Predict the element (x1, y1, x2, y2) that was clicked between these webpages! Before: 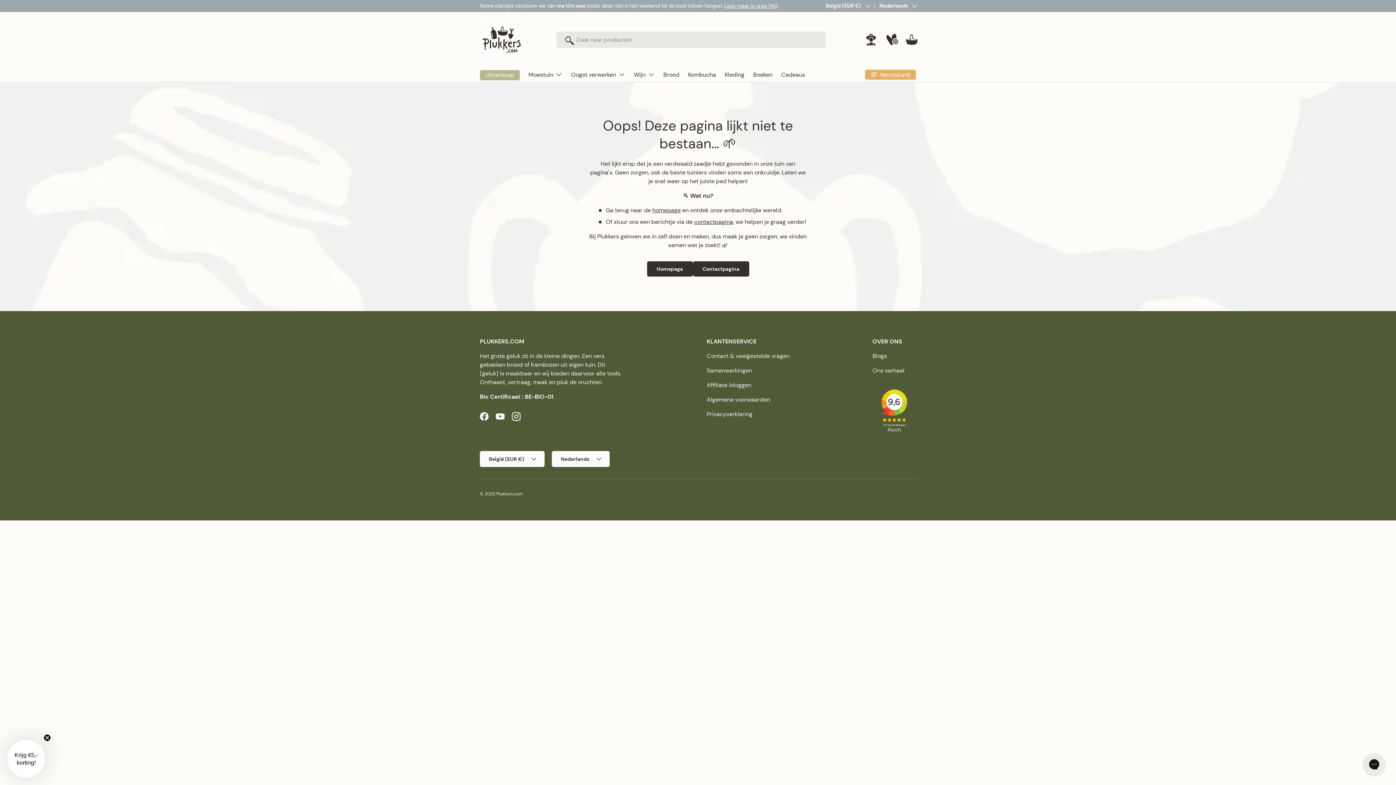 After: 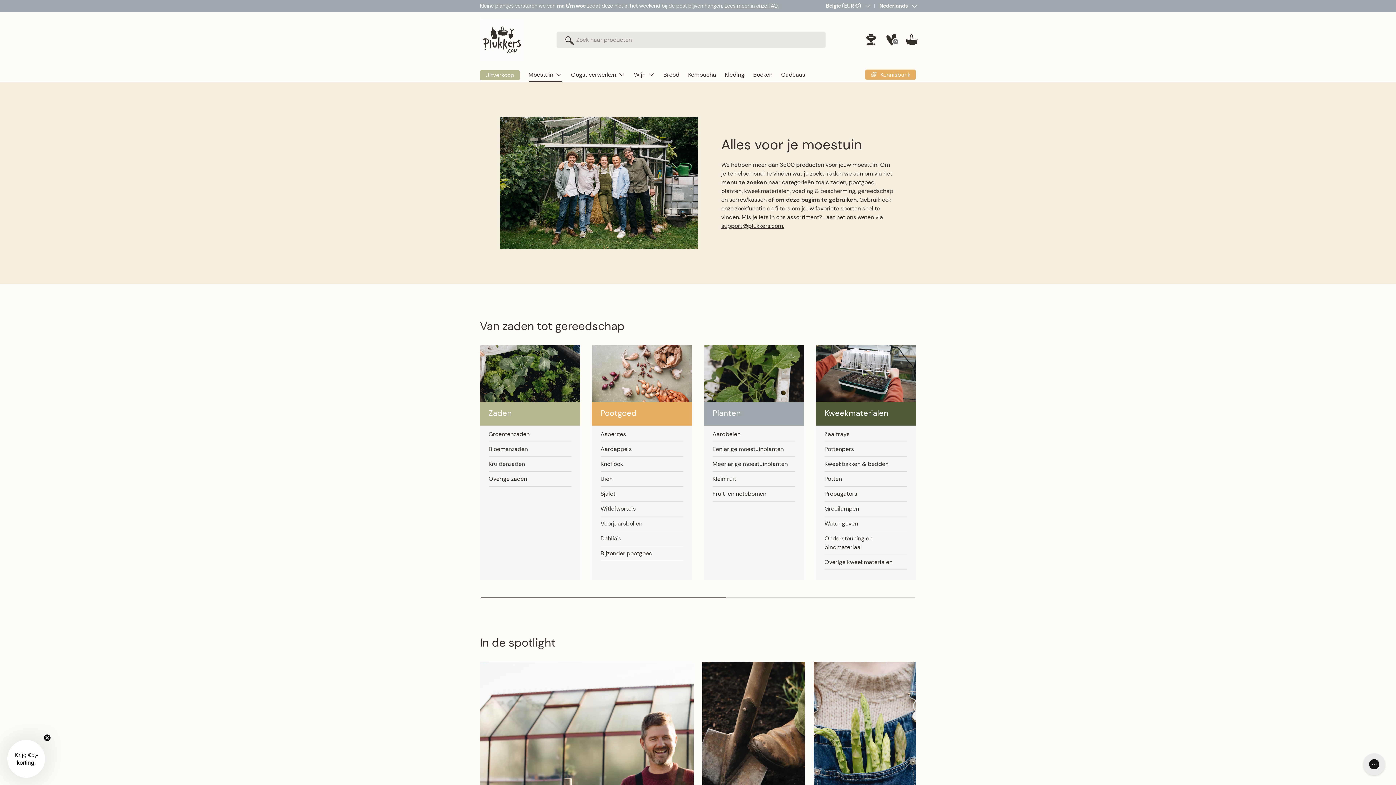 Action: bbox: (528, 67, 562, 81) label: Moestuin